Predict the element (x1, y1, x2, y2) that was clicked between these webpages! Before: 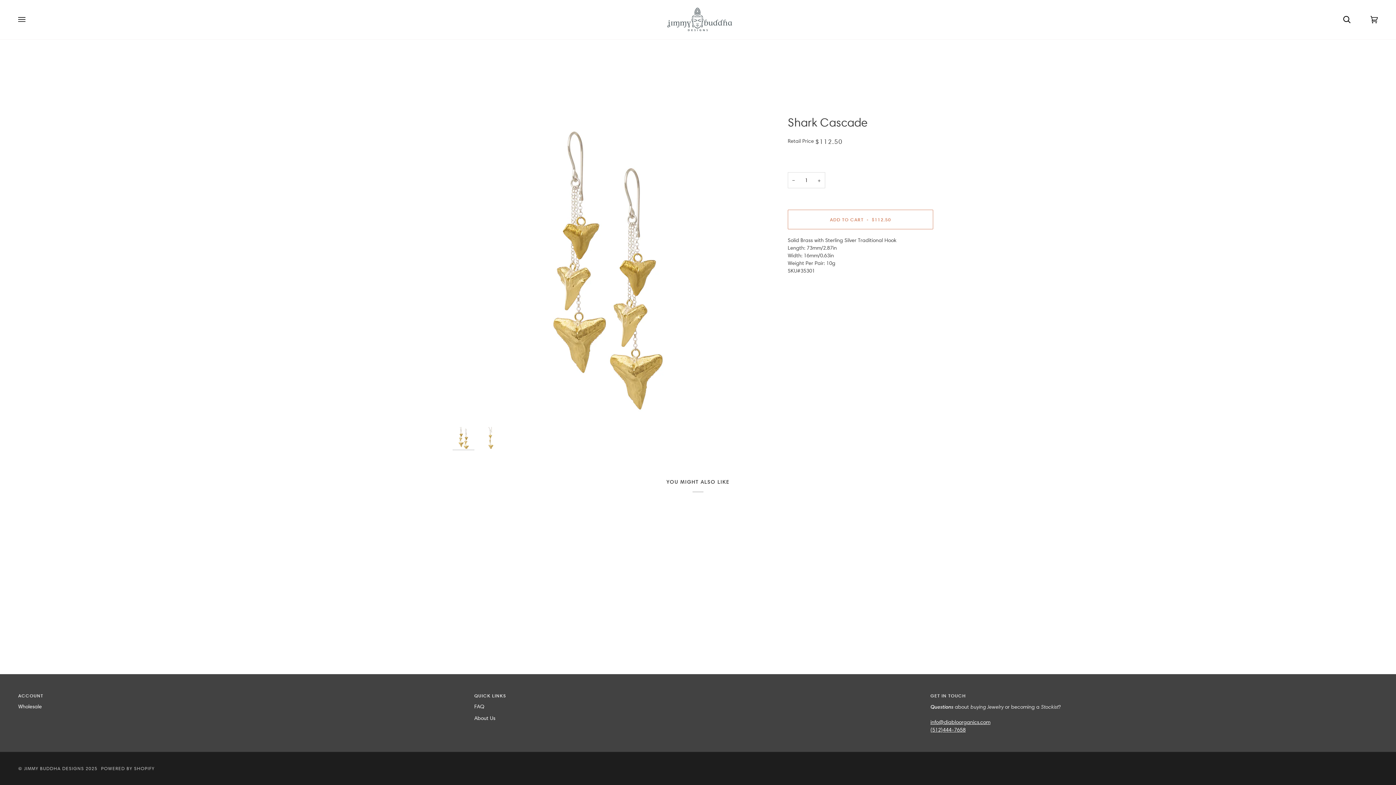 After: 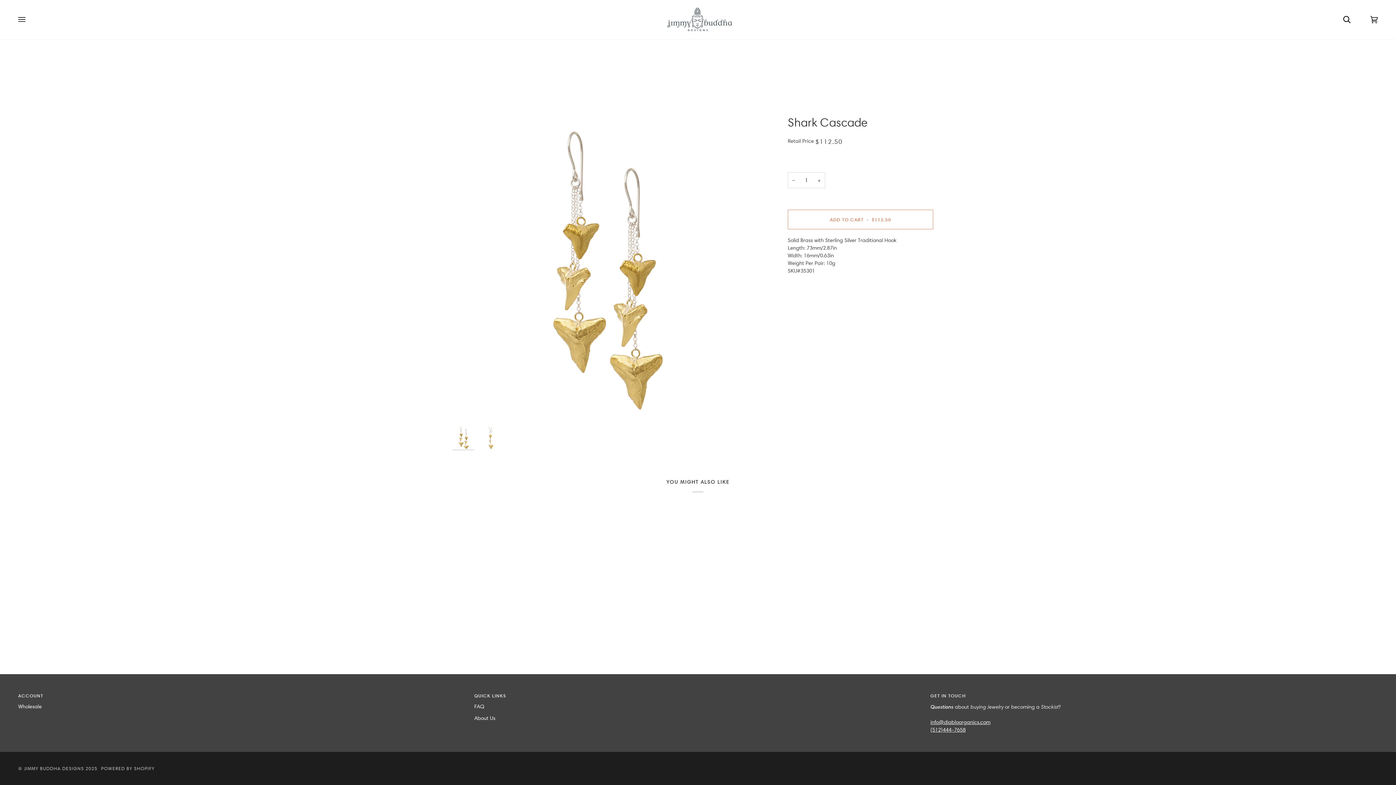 Action: label: Wholesale bbox: (18, 692, 465, 703)